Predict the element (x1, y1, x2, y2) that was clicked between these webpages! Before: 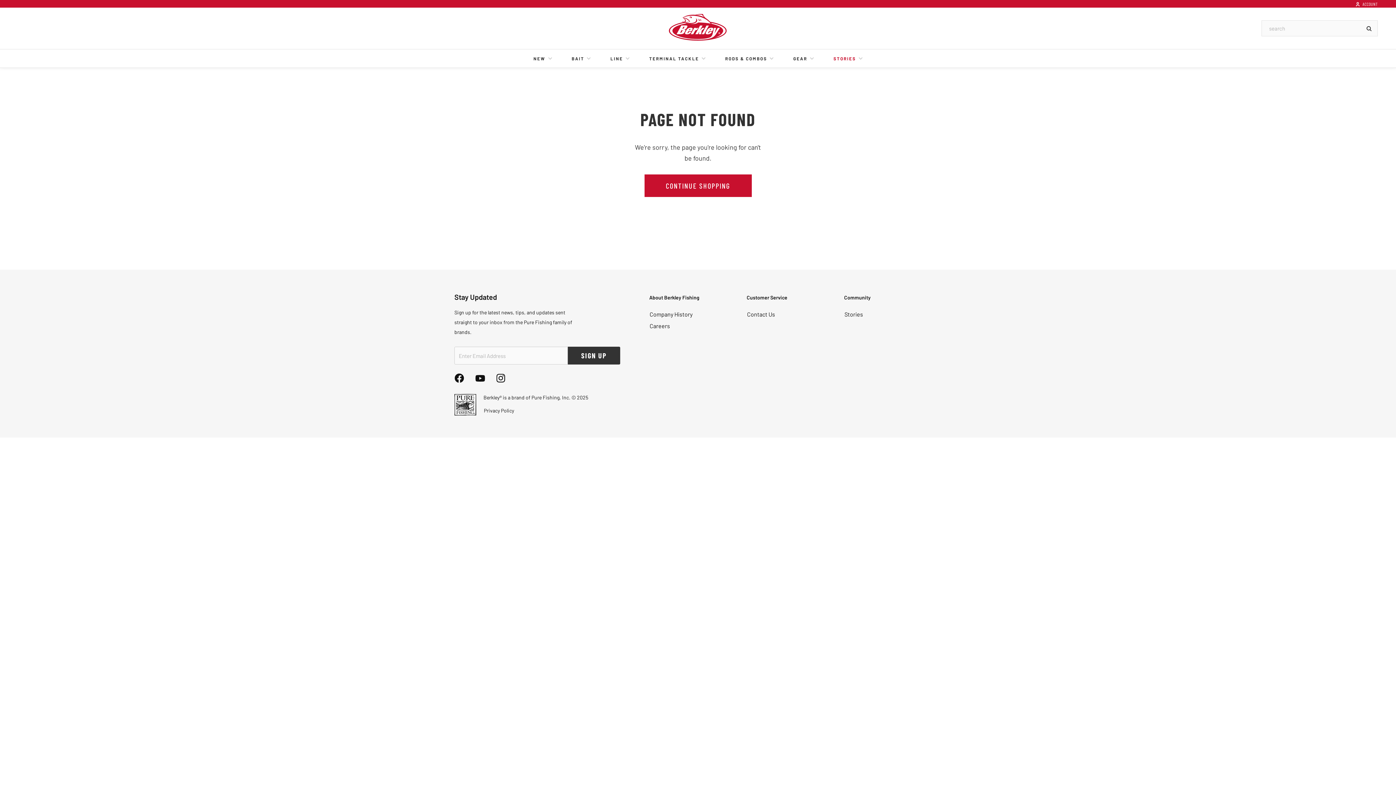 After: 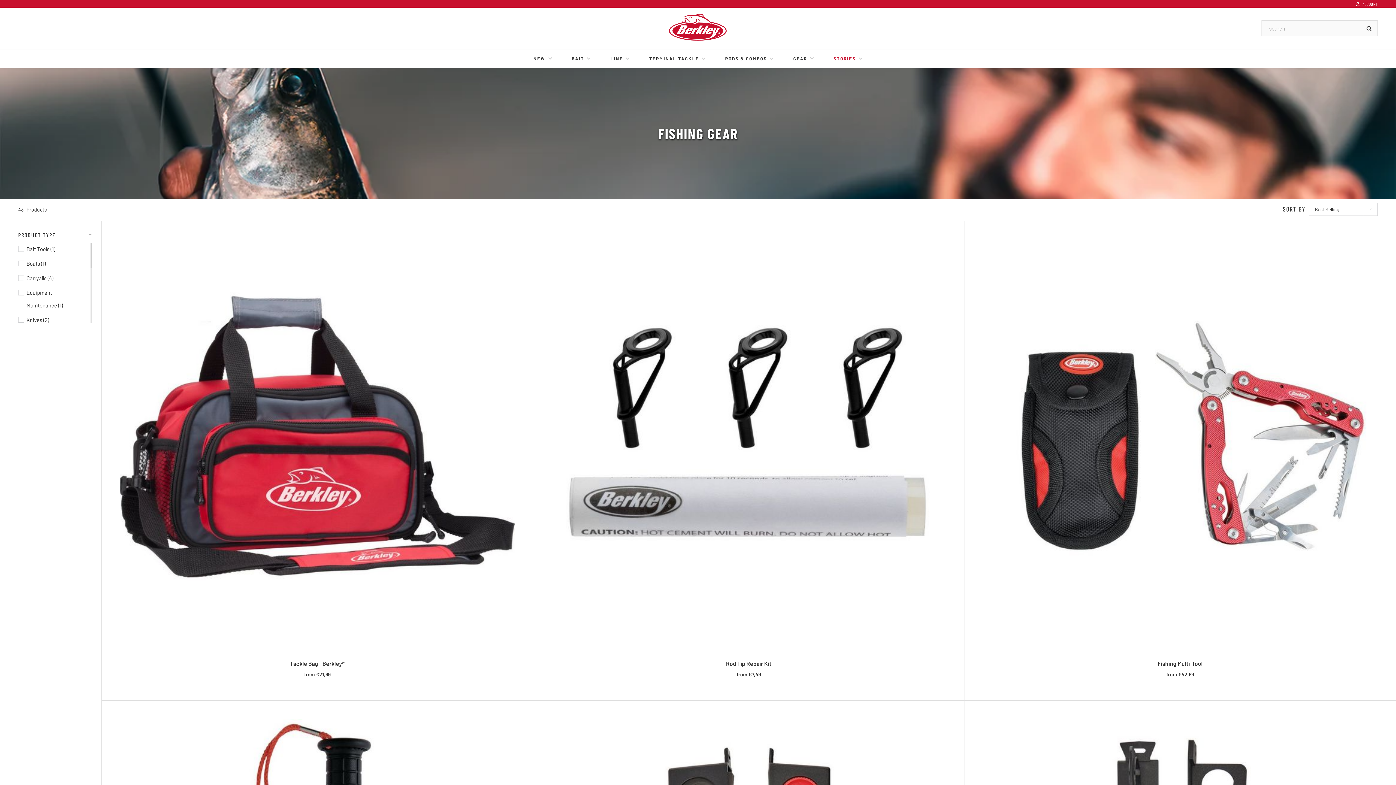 Action: label: GEAR bbox: (793, 49, 814, 67)